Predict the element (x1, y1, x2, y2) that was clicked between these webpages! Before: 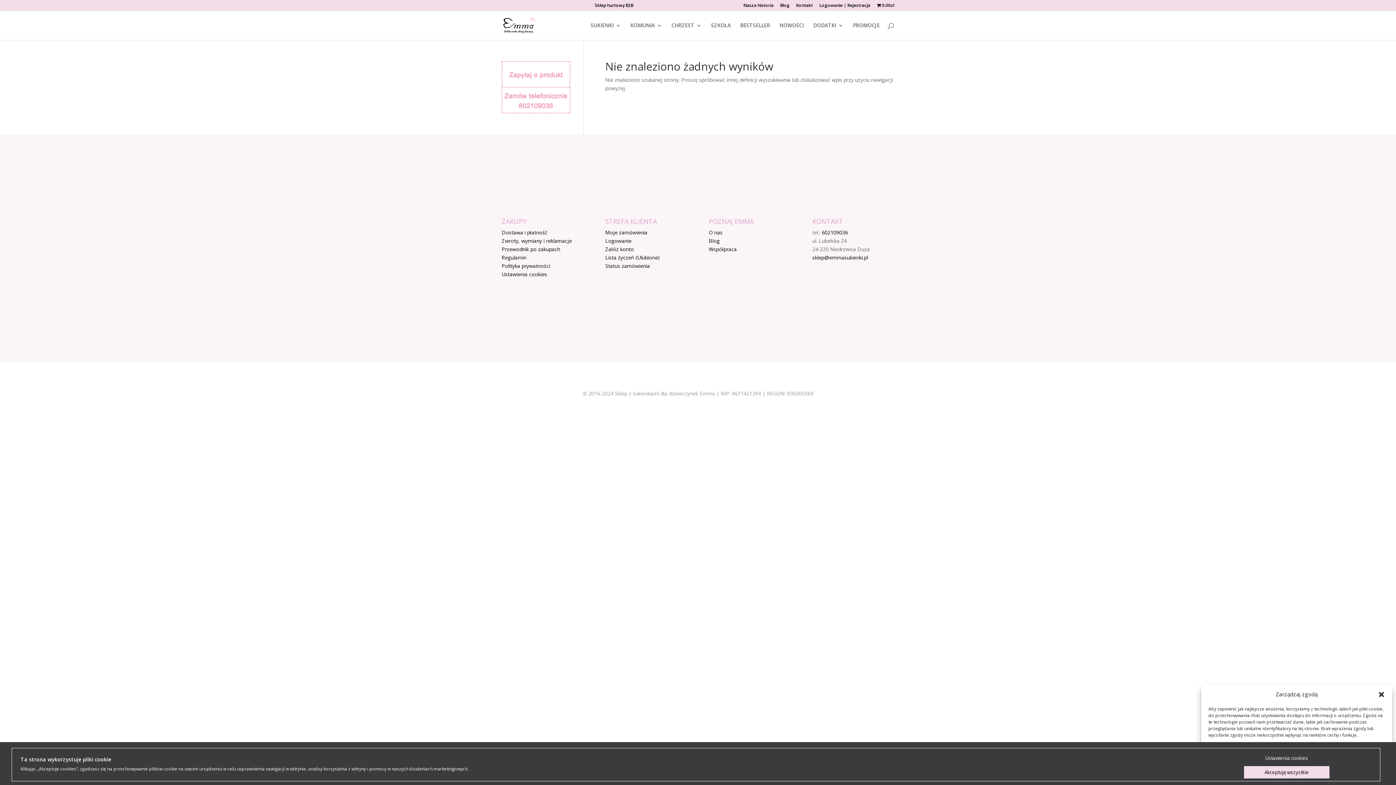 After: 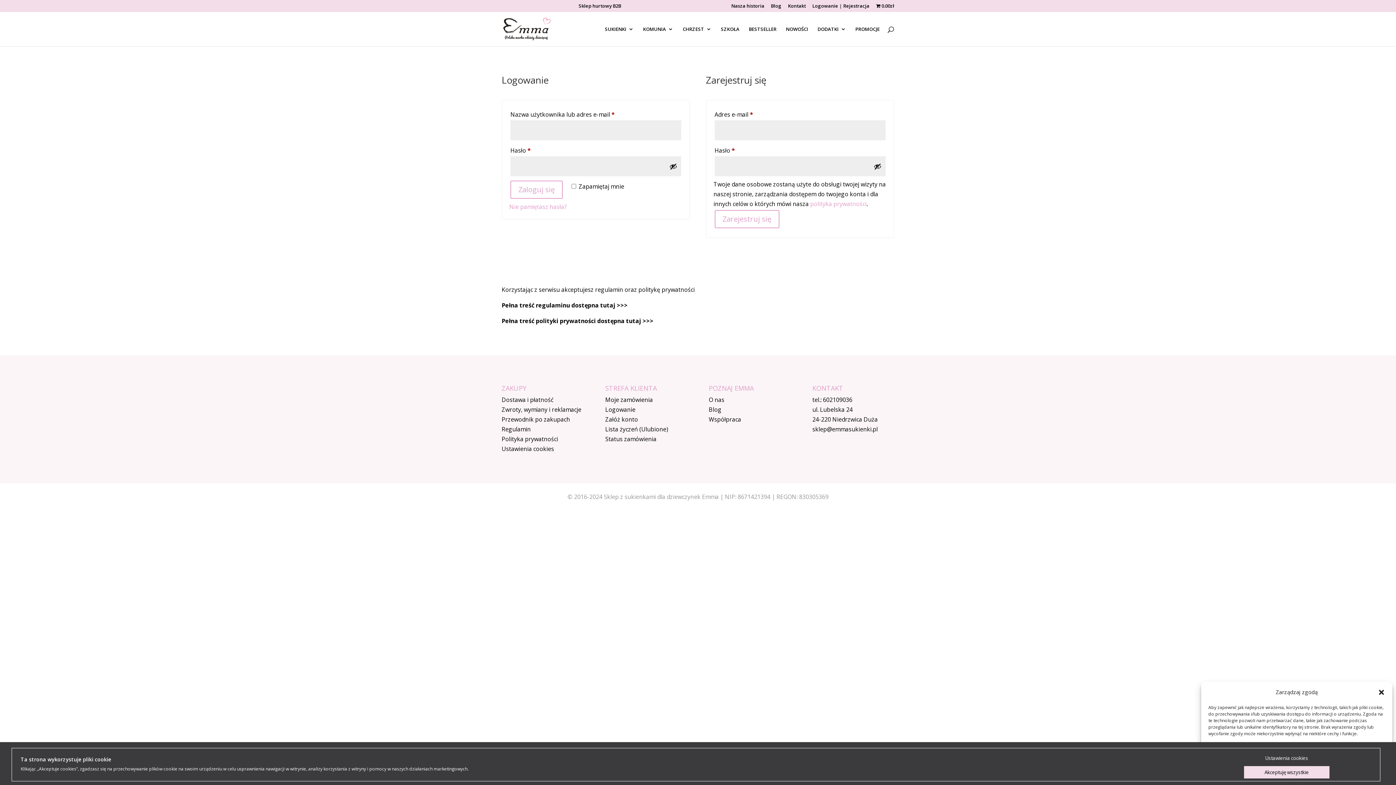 Action: bbox: (605, 237, 631, 244) label: Logowanie